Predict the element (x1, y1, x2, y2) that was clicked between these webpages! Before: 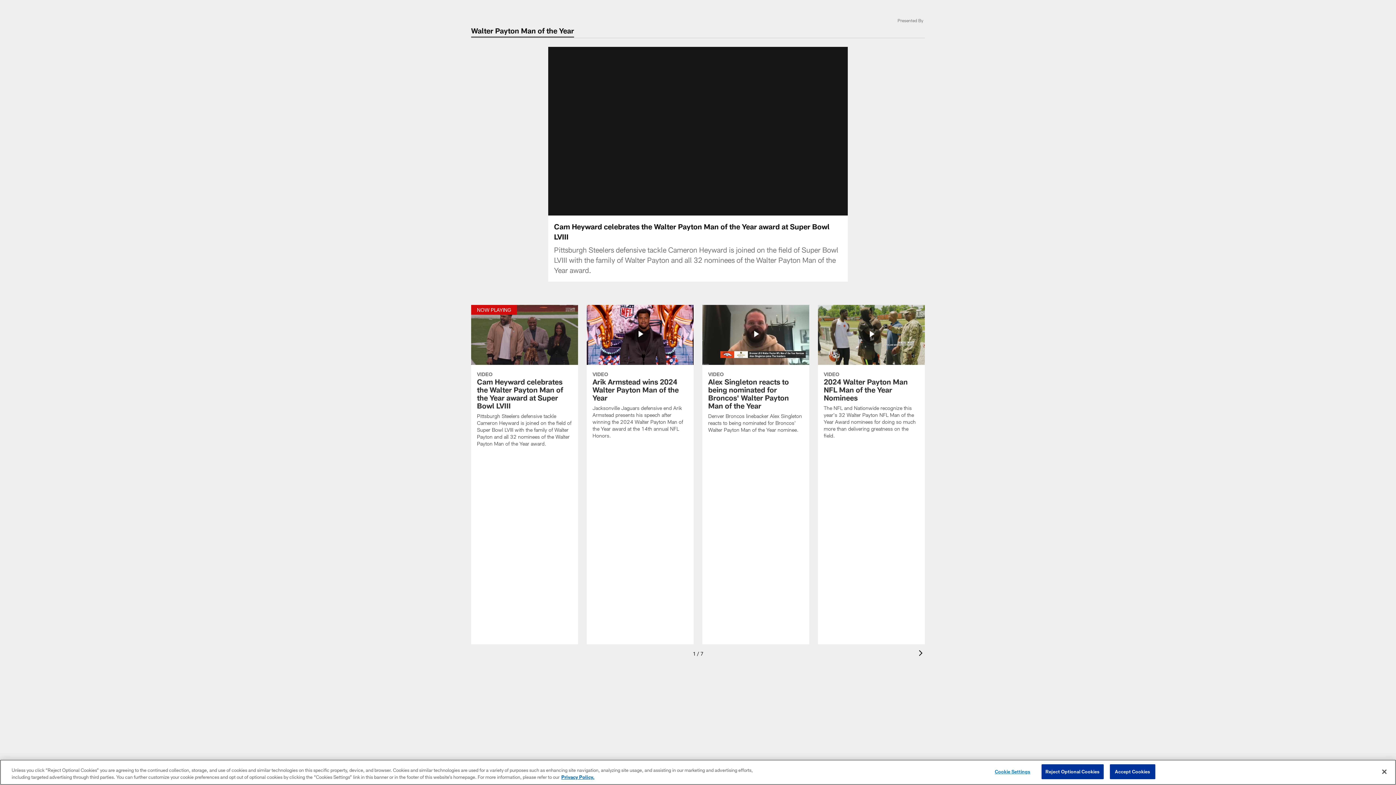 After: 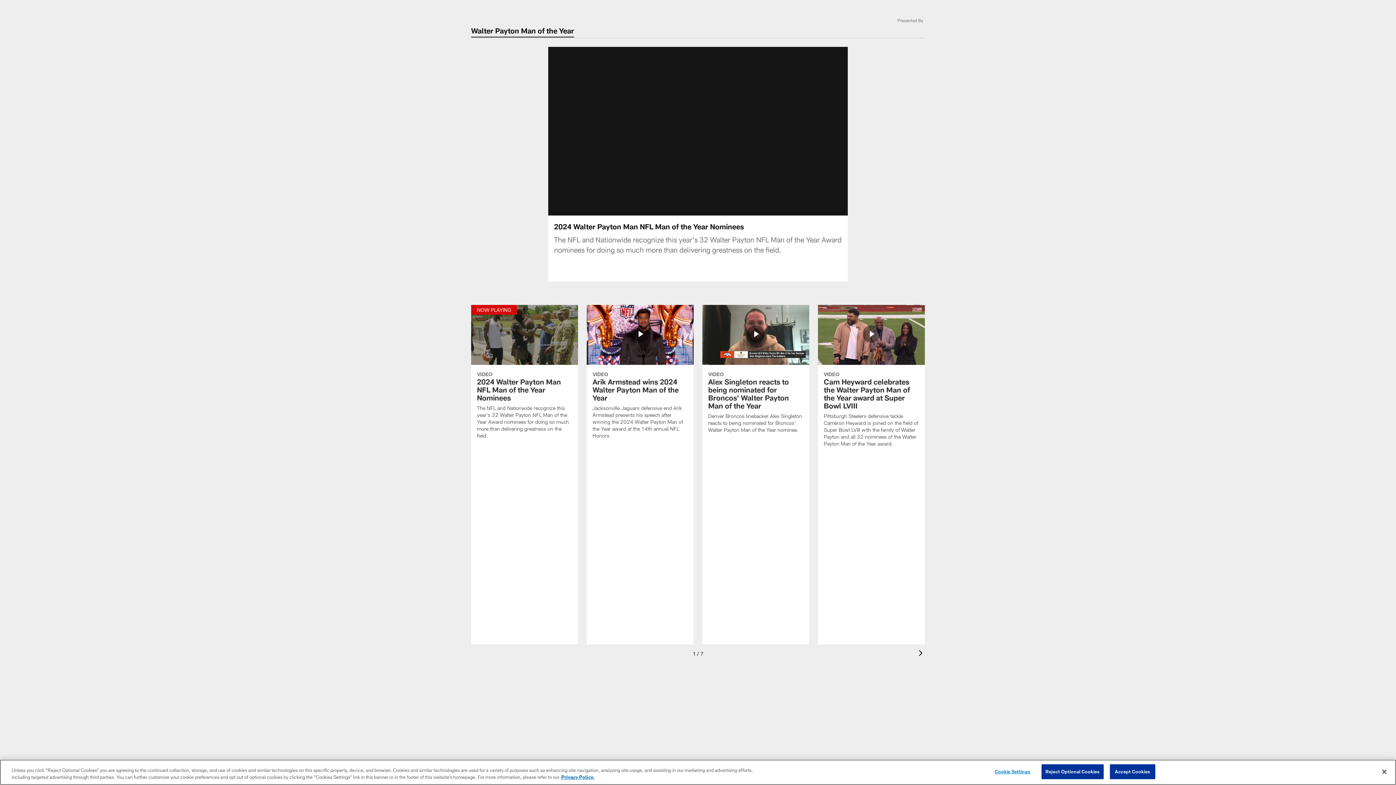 Action: label: 2024 Walter Payton Man NFL Man of the Year Nominees bbox: (818, 304, 925, 447)